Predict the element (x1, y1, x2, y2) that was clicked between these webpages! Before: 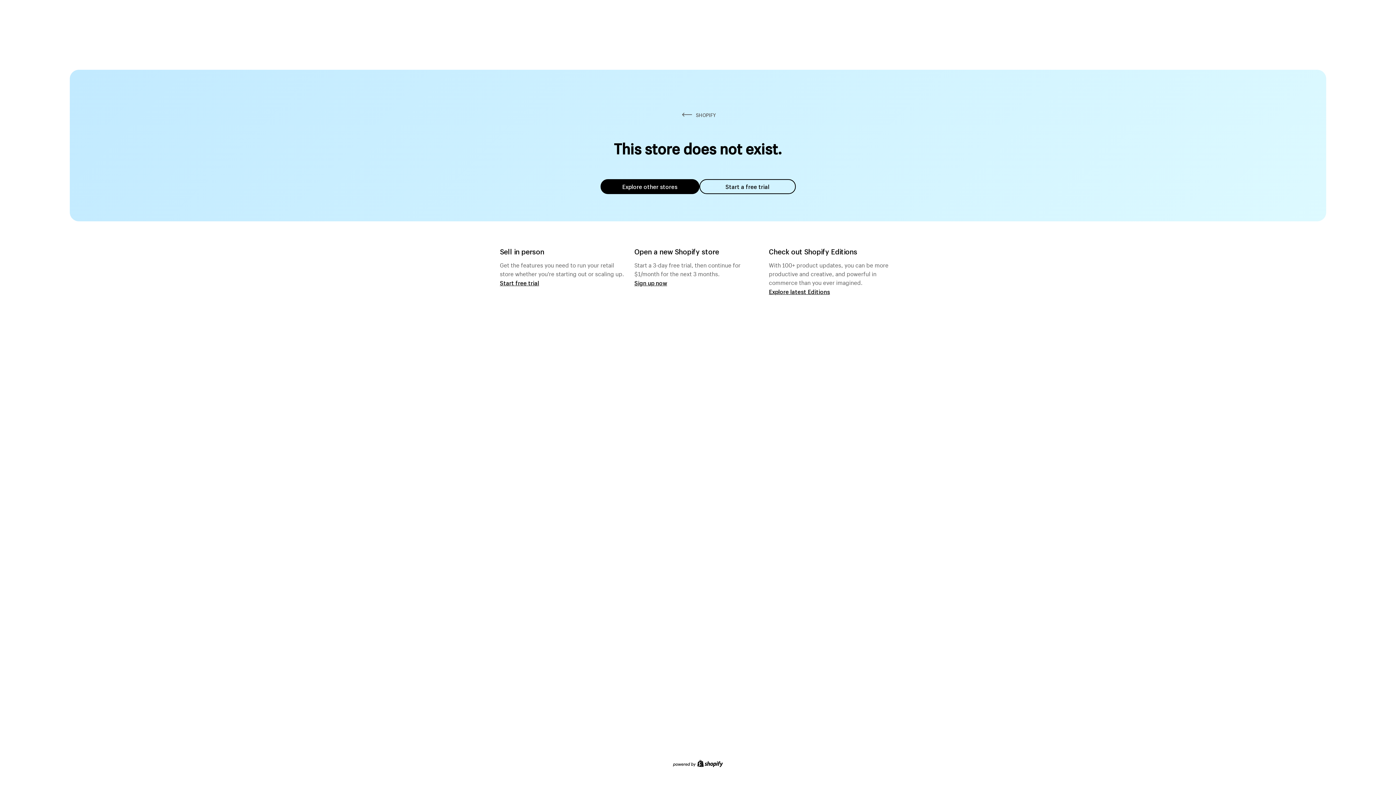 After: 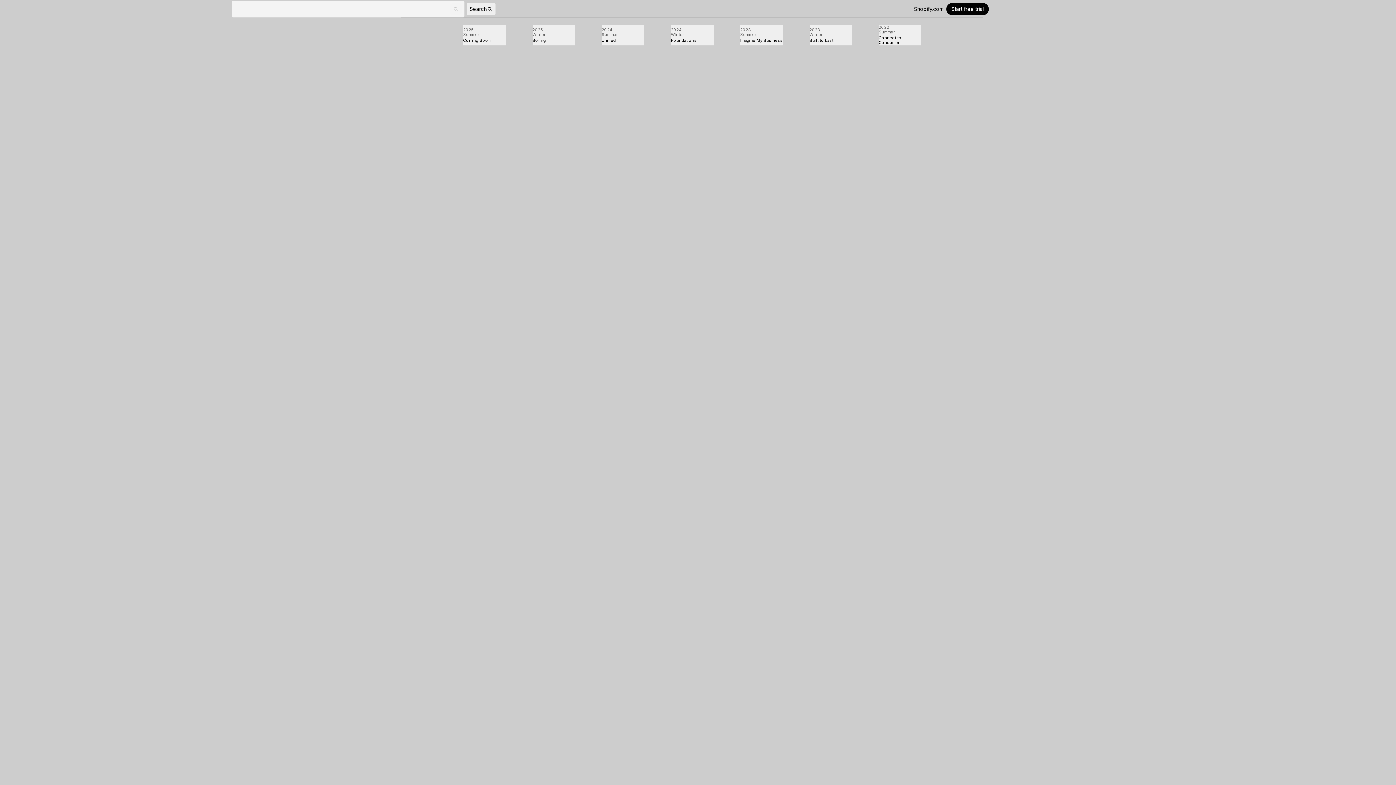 Action: bbox: (769, 287, 830, 295) label: Explore latest Editions